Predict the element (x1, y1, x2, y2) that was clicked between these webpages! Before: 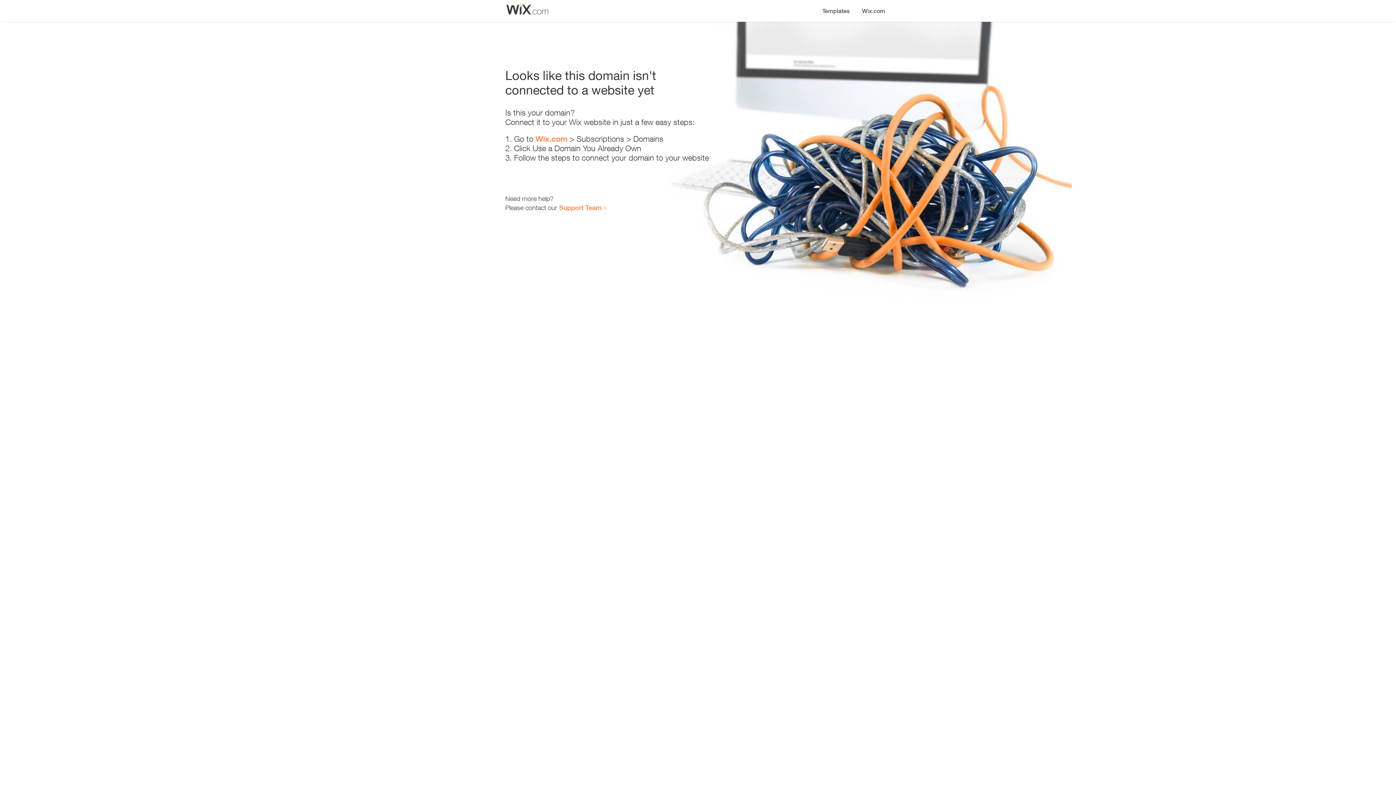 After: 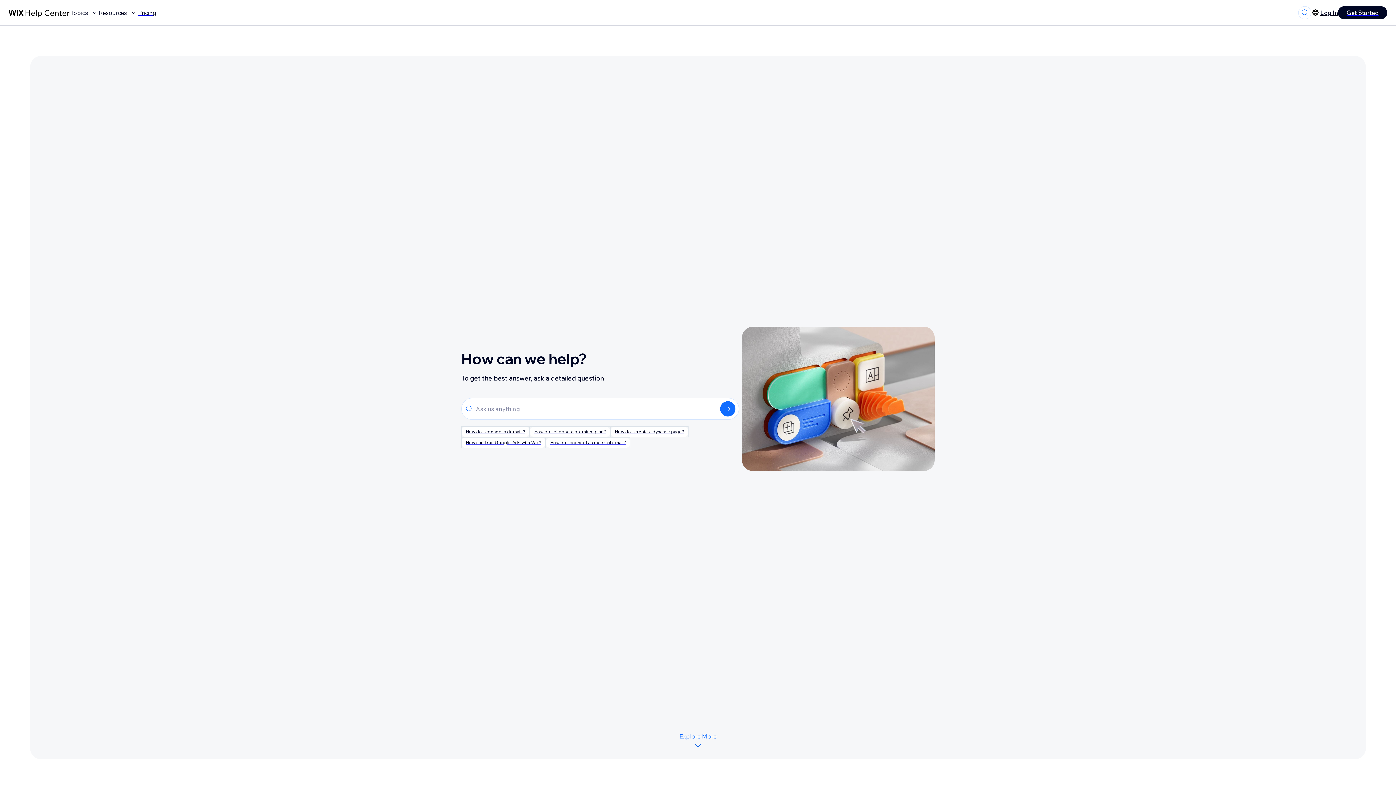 Action: bbox: (559, 203, 601, 211) label: Support Team